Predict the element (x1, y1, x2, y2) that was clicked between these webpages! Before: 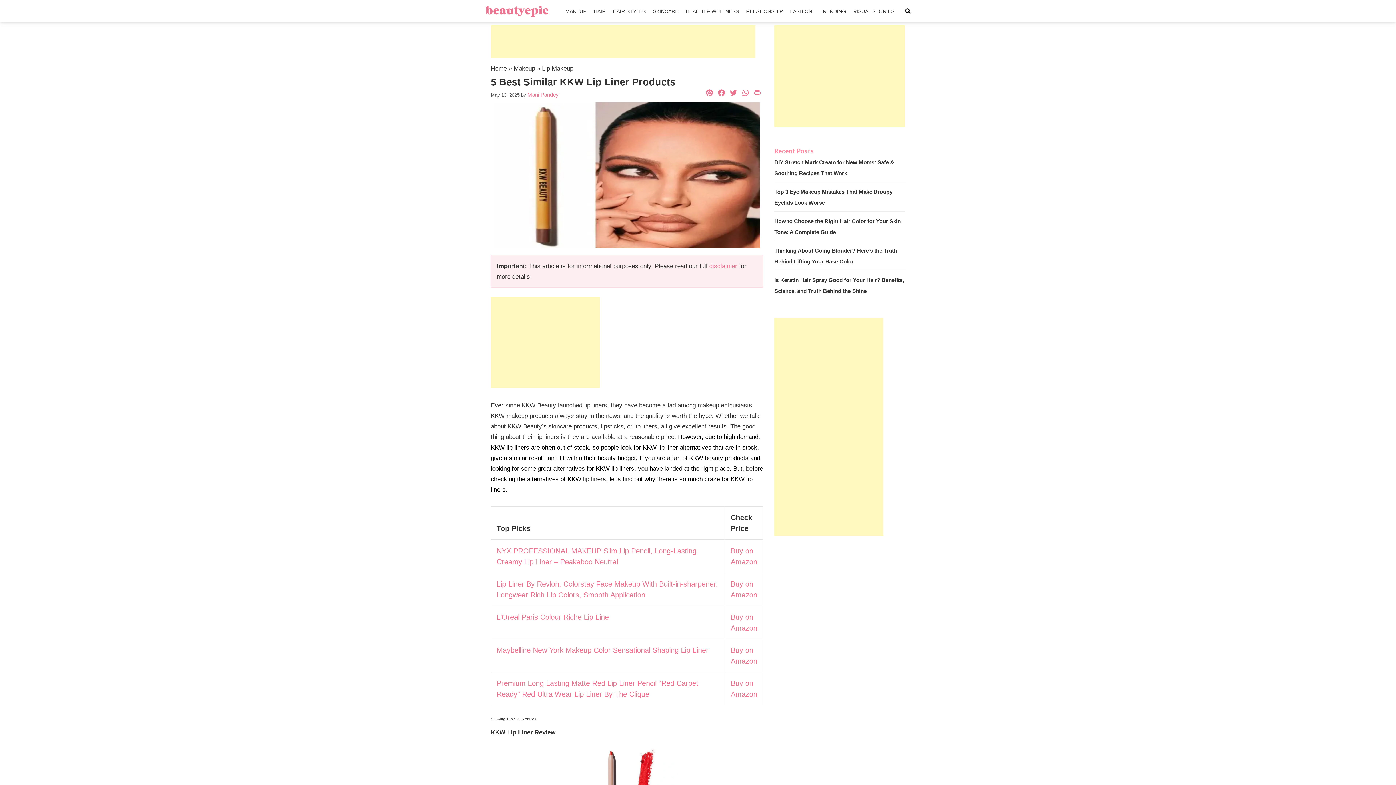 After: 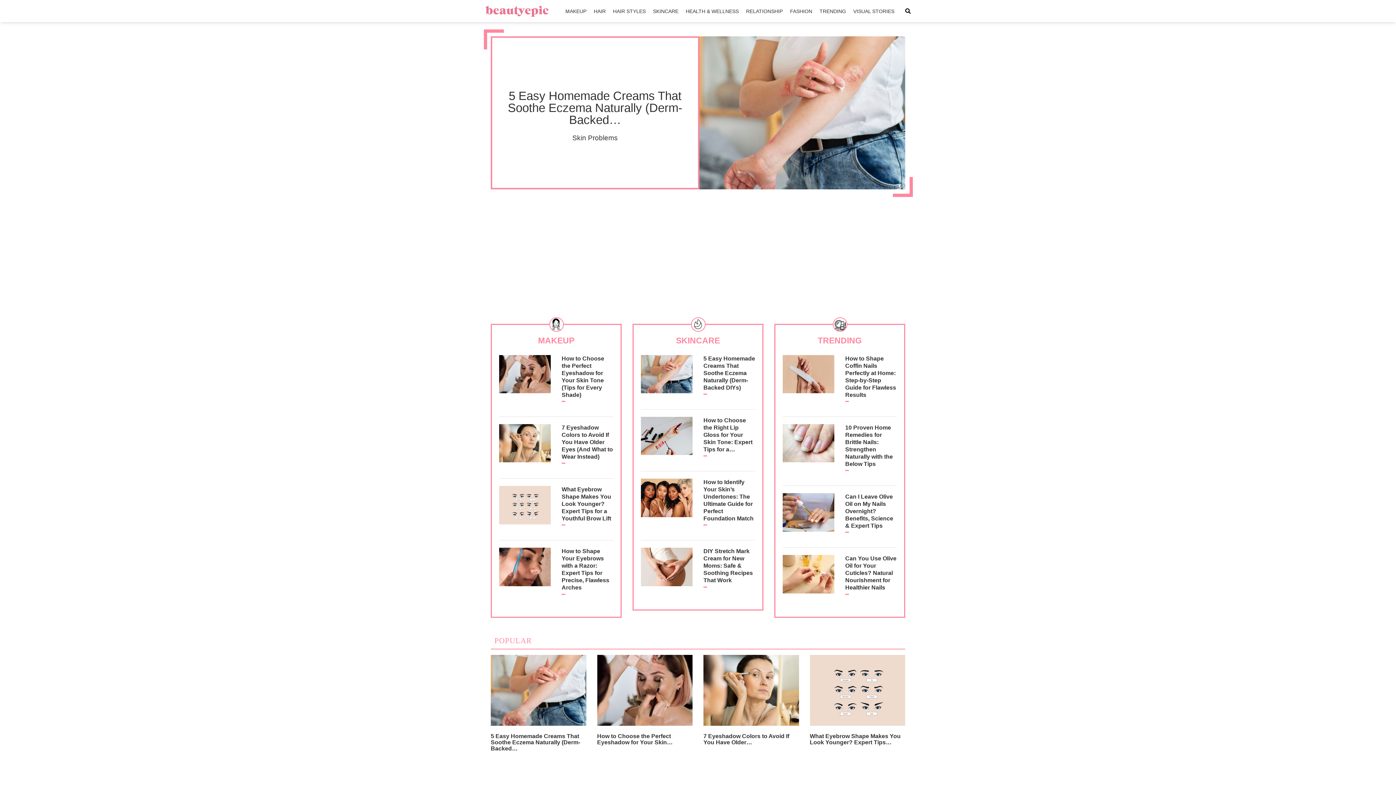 Action: bbox: (485, 0, 550, 22)